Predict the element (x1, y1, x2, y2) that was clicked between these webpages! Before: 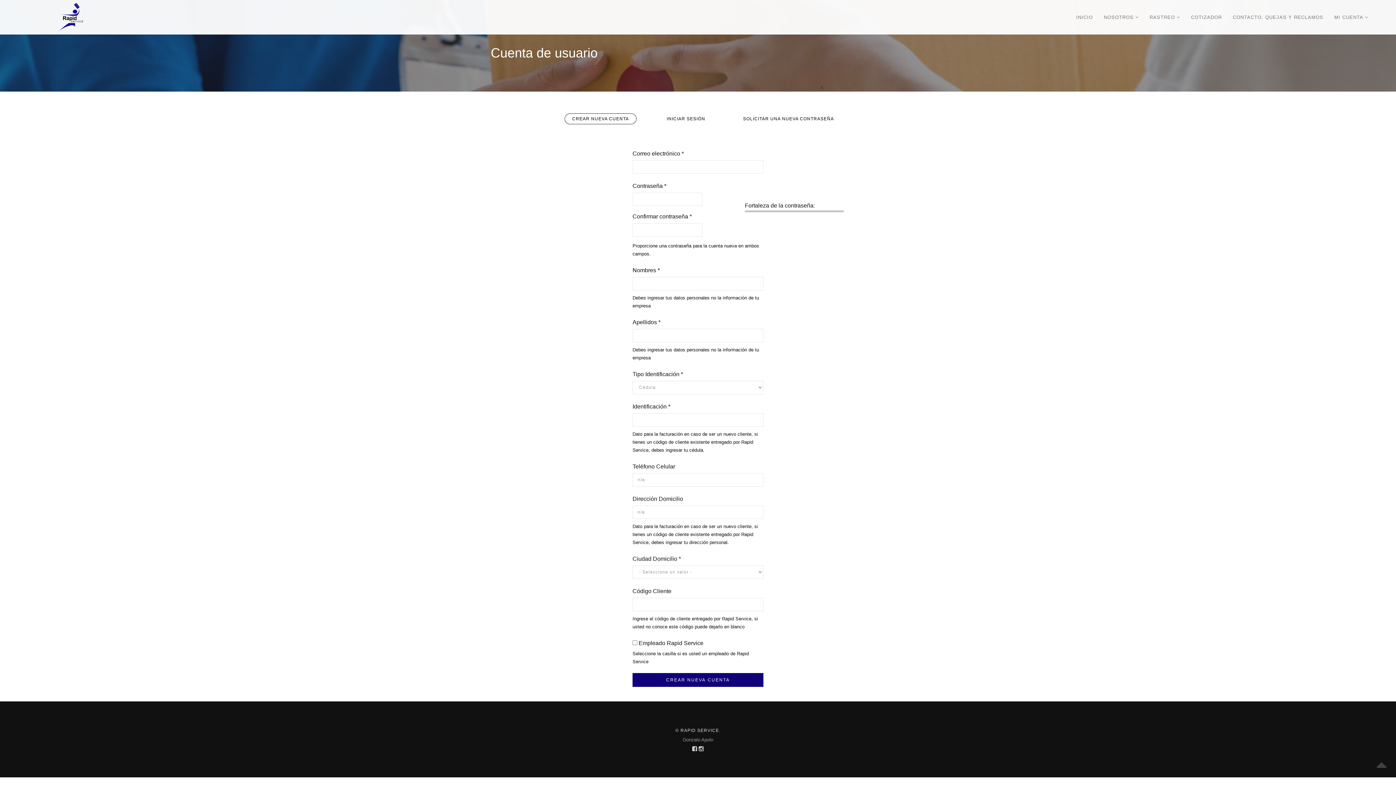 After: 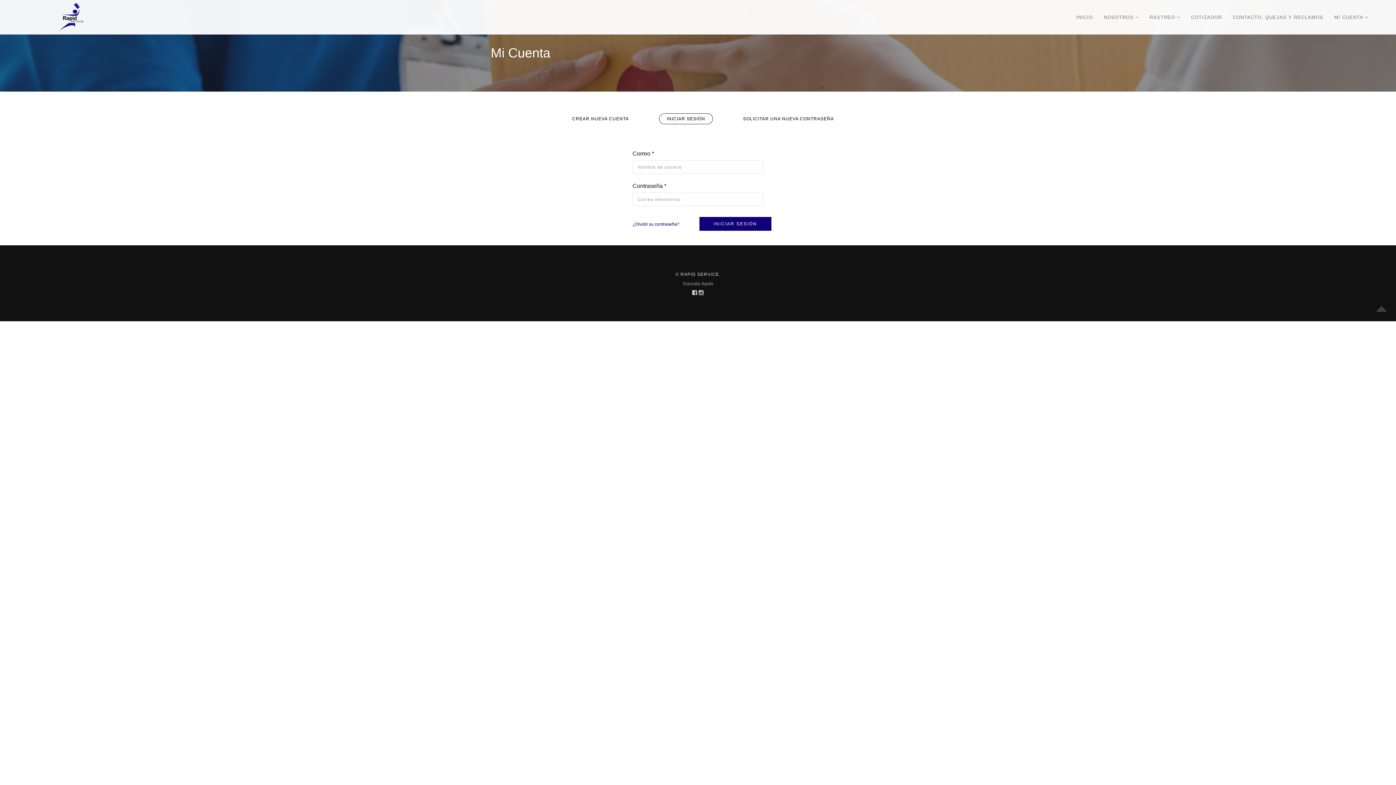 Action: bbox: (659, 113, 713, 124) label: INICIAR SESIÓN